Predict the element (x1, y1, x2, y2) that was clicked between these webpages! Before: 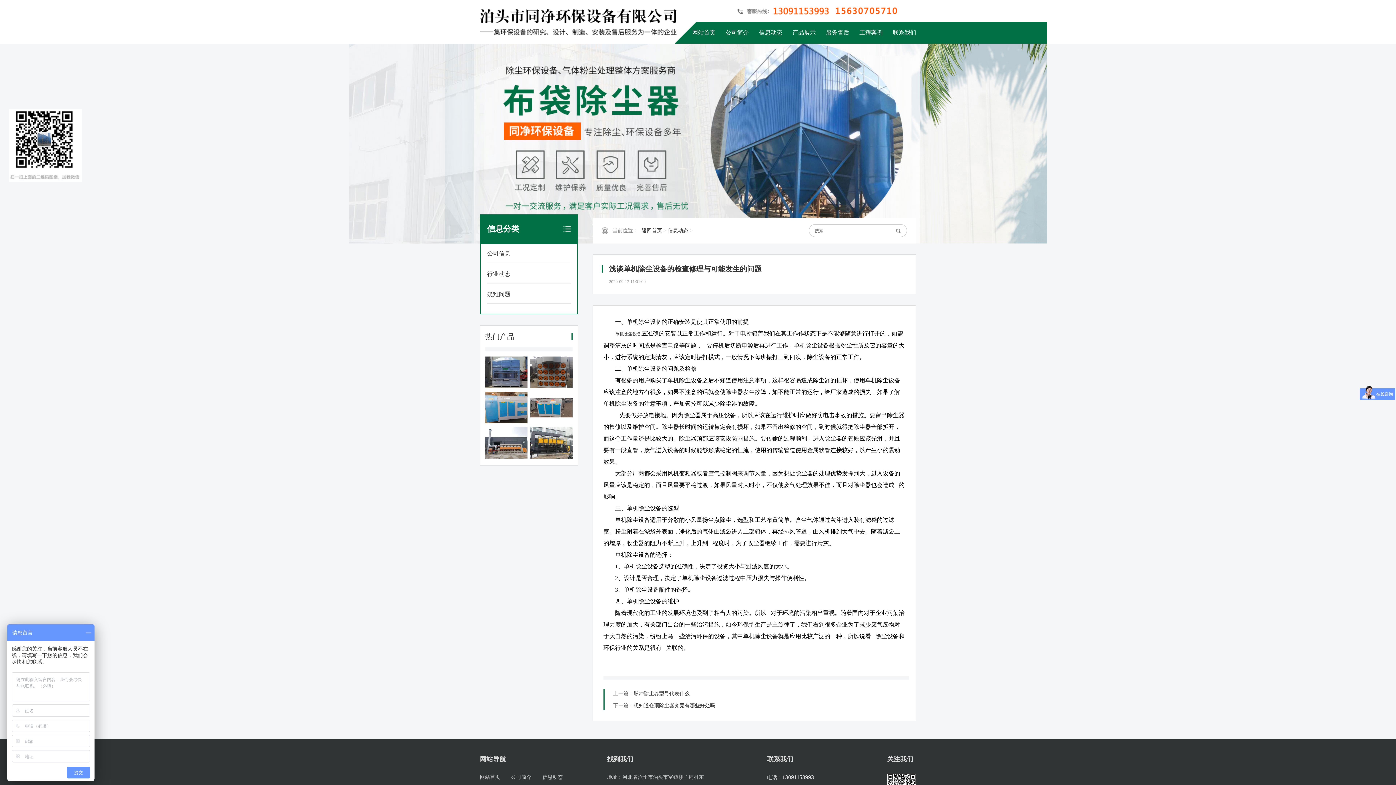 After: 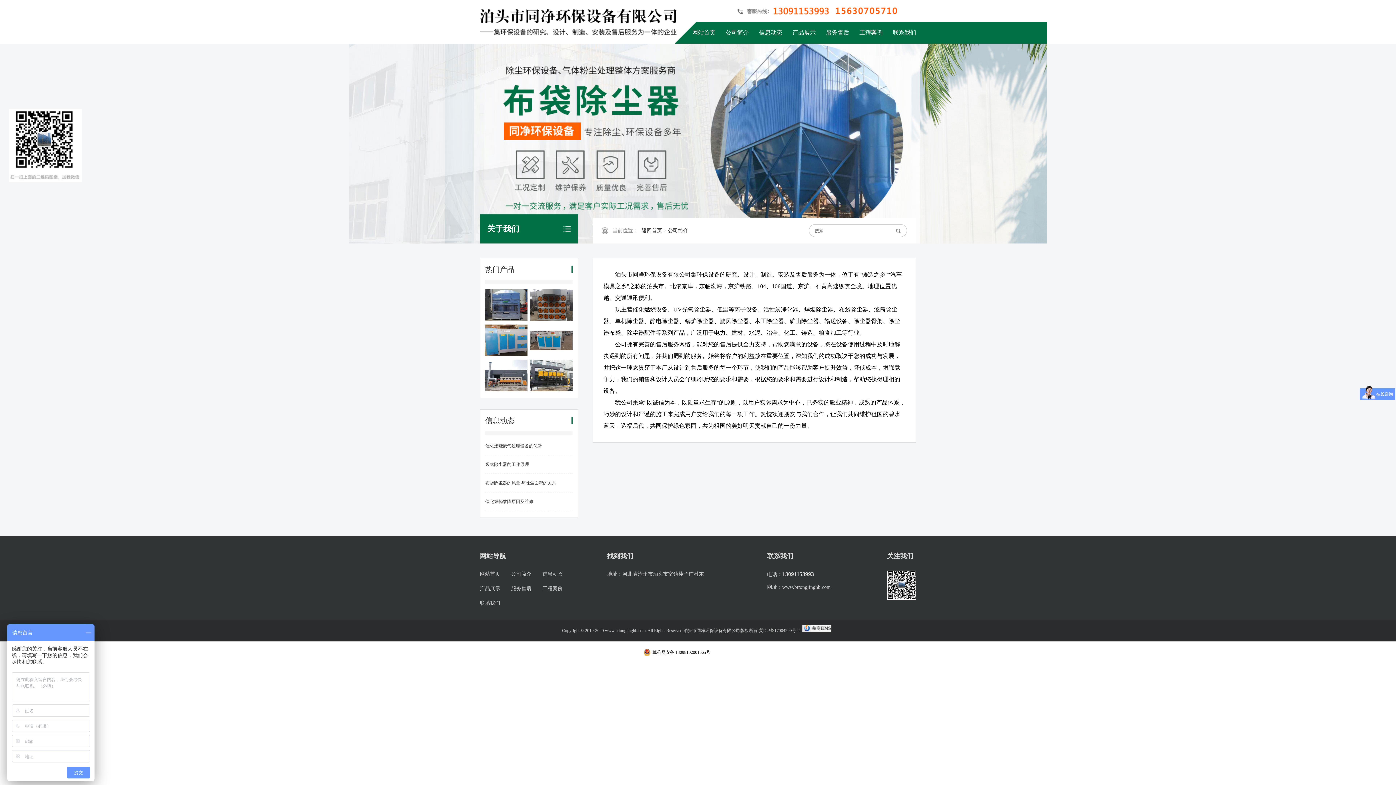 Action: label: 公司简介 bbox: (725, 21, 749, 43)